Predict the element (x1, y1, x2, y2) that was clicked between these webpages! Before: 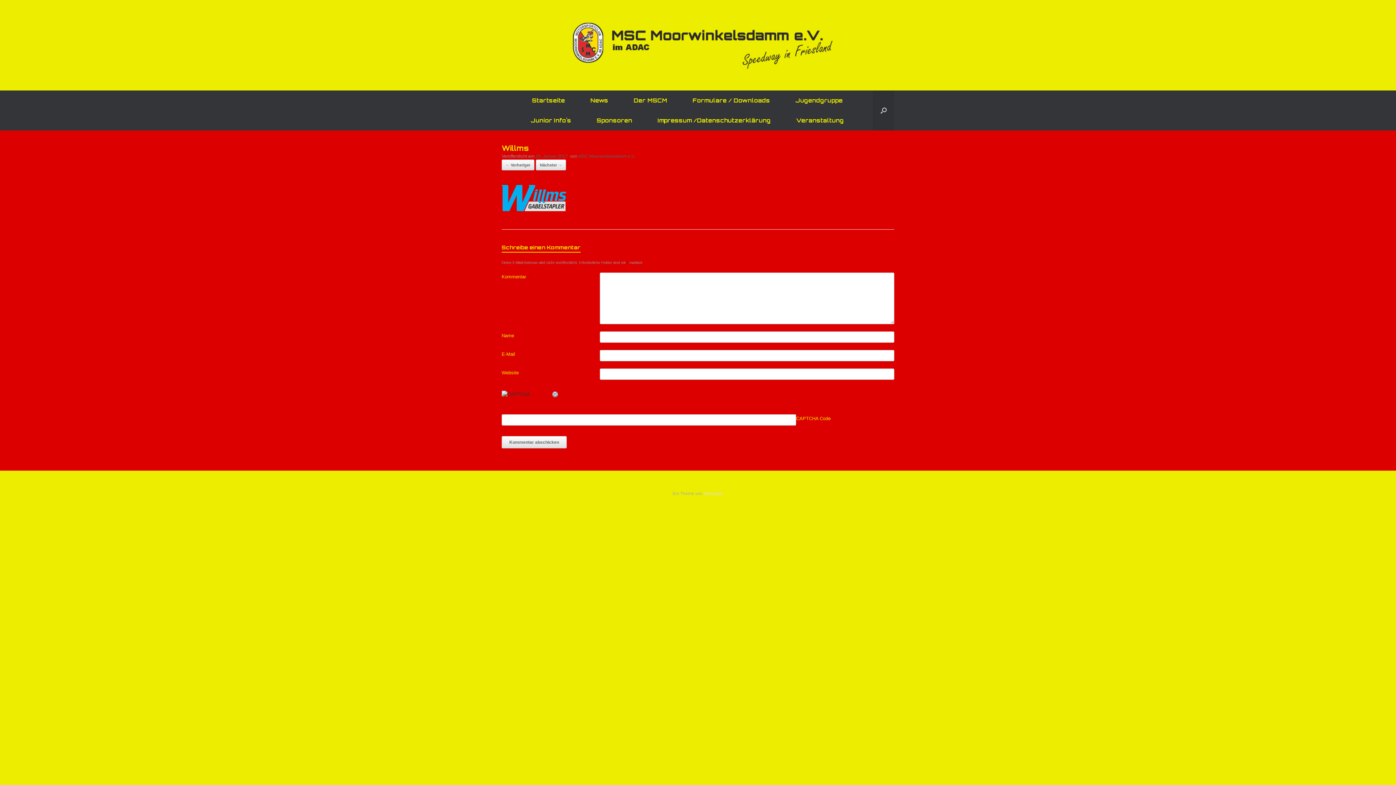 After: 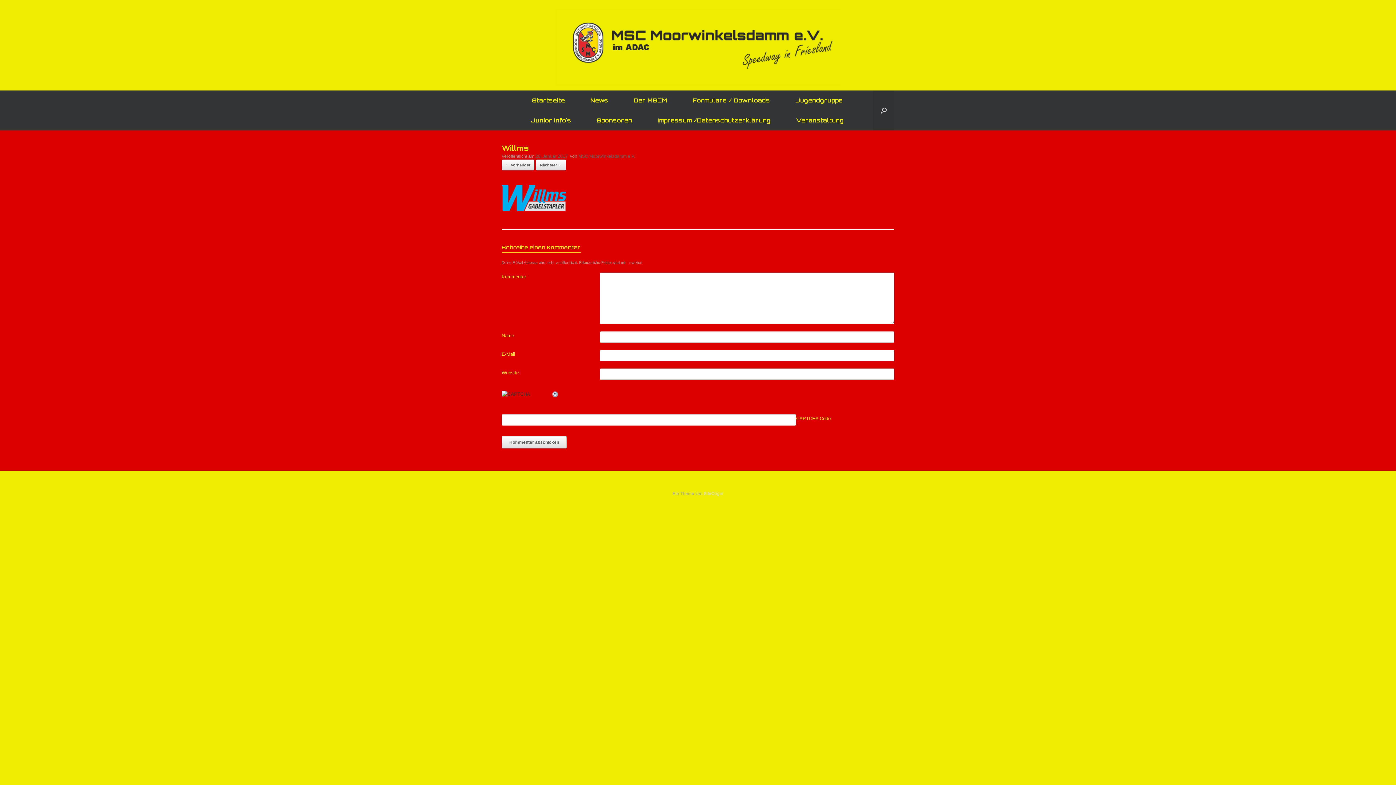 Action: bbox: (551, 392, 559, 397)